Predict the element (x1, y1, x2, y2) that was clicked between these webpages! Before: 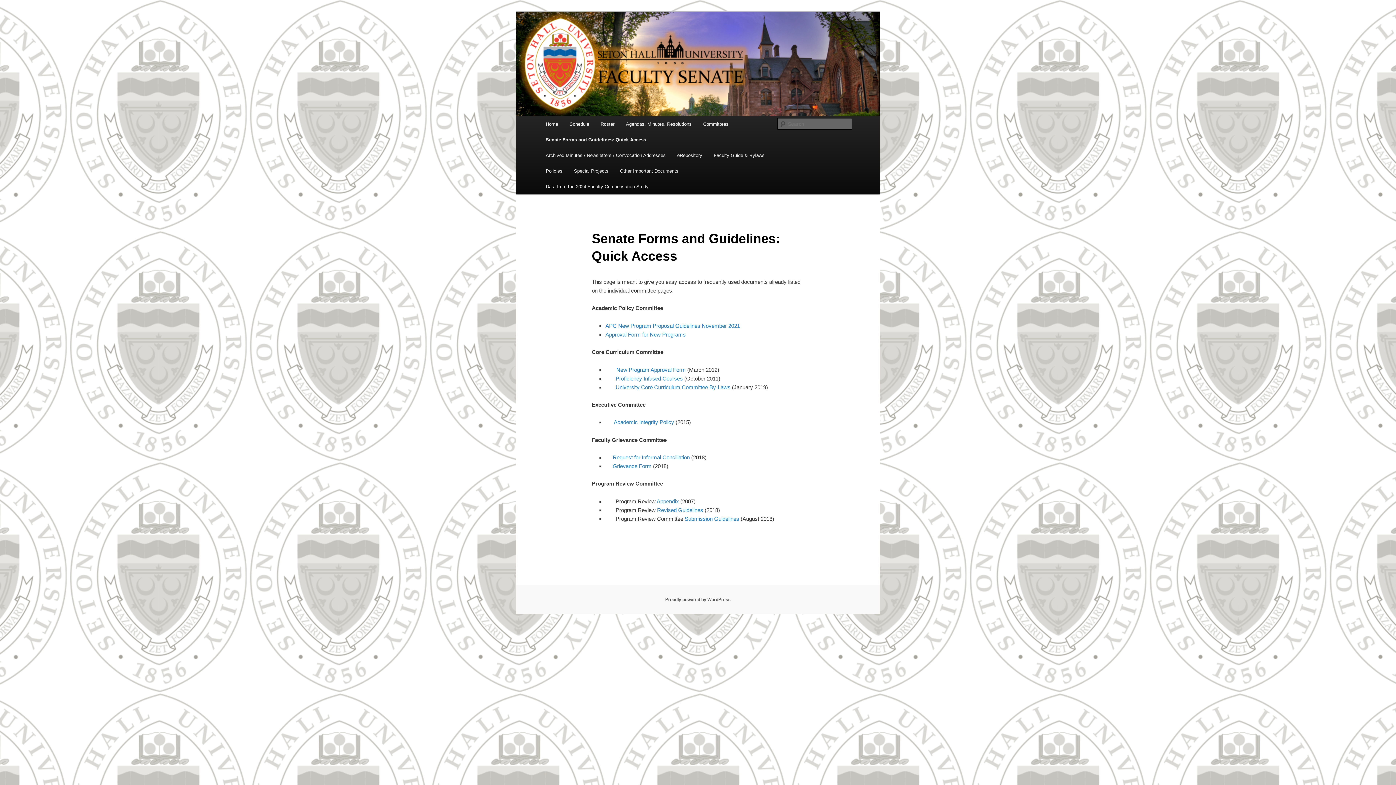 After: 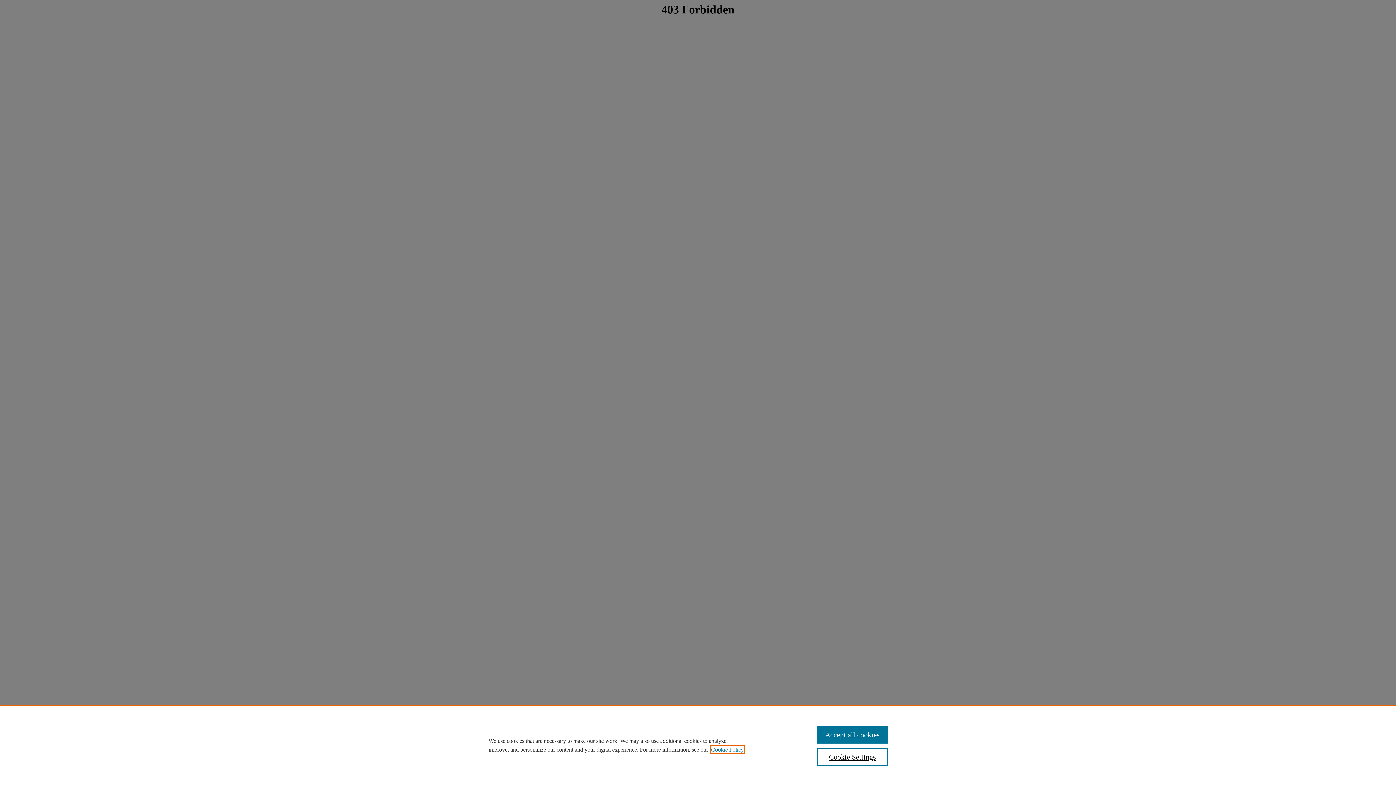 Action: bbox: (615, 384, 730, 390) label: University Core Curriculum Committee By-Laws